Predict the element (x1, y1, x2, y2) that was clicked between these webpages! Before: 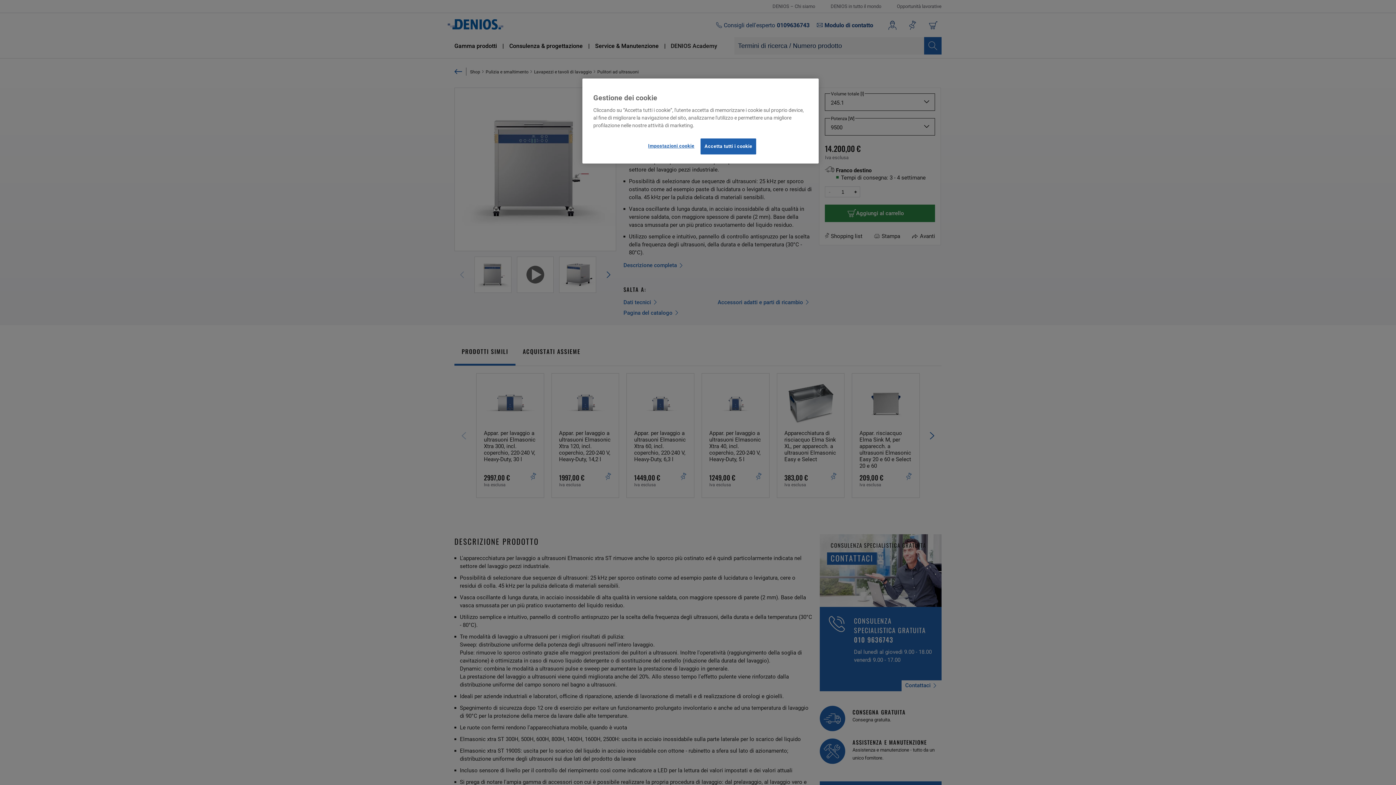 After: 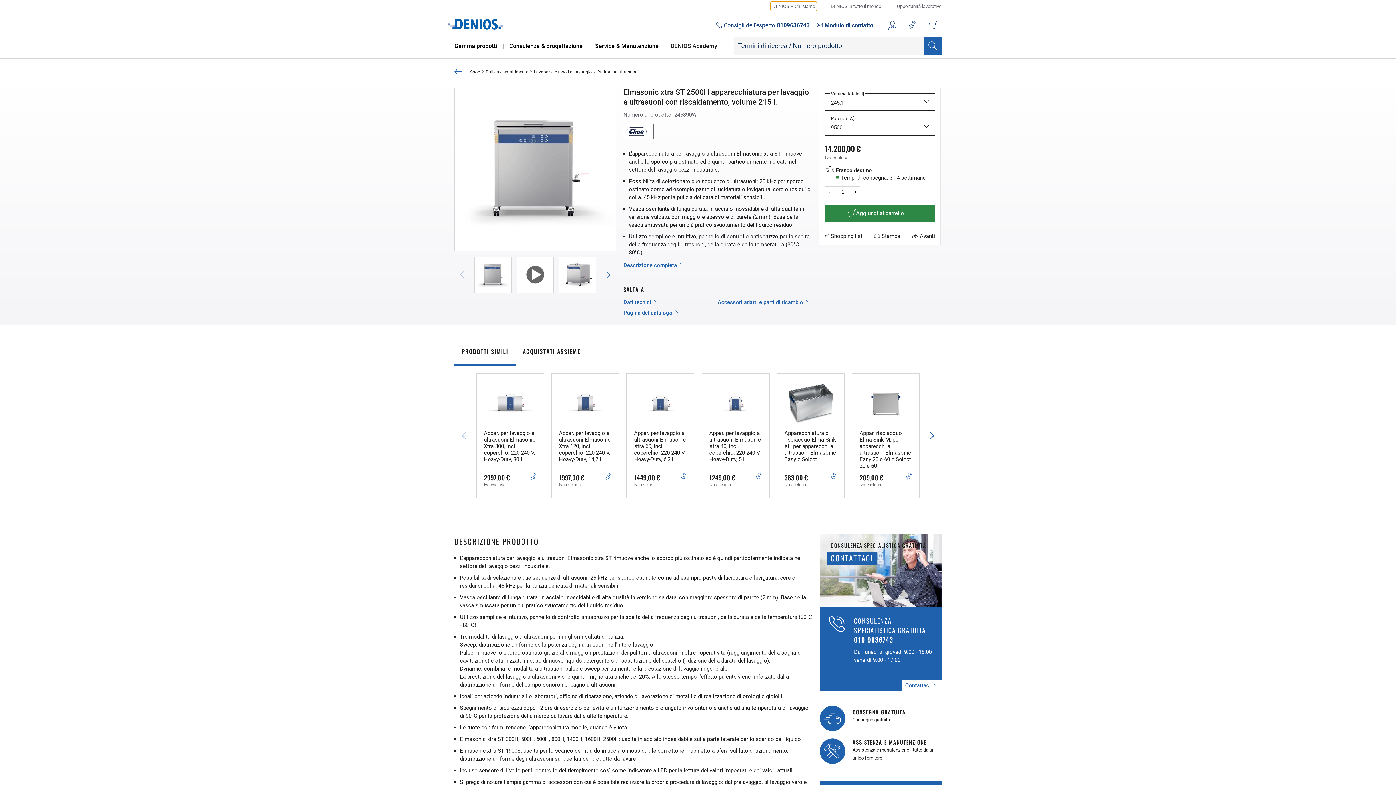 Action: label: Accetta tutti i cookie bbox: (700, 138, 756, 154)